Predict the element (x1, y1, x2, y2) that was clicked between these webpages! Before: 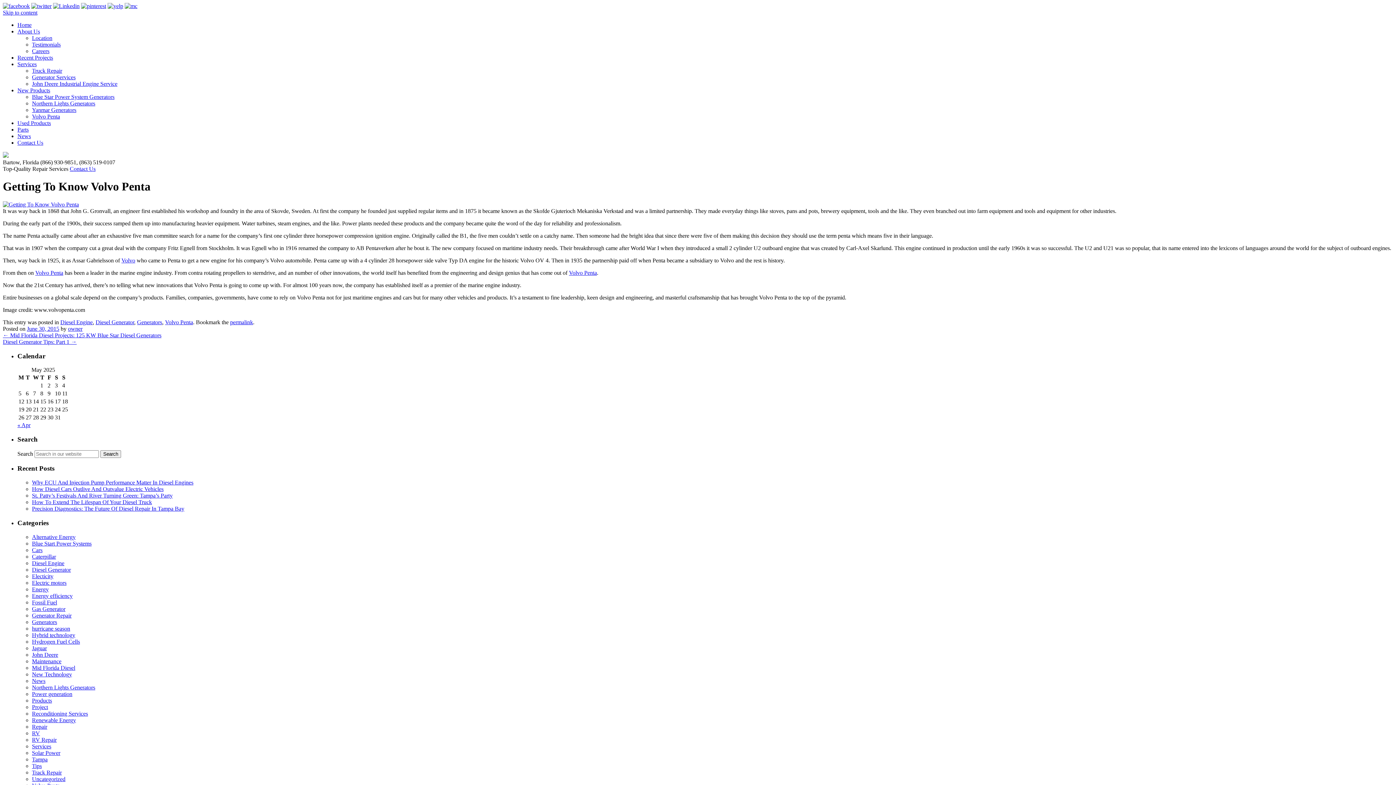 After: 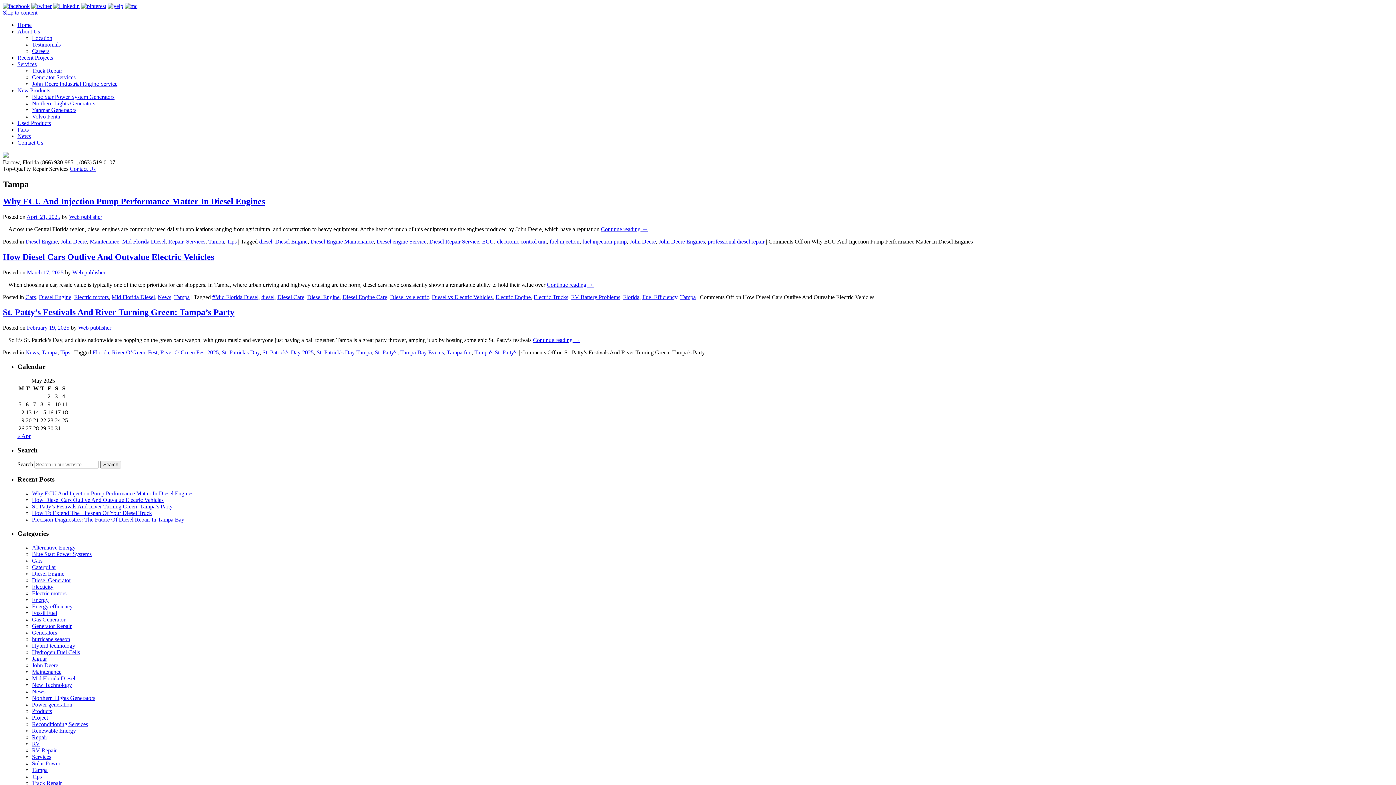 Action: label: Tampa bbox: (32, 756, 47, 762)